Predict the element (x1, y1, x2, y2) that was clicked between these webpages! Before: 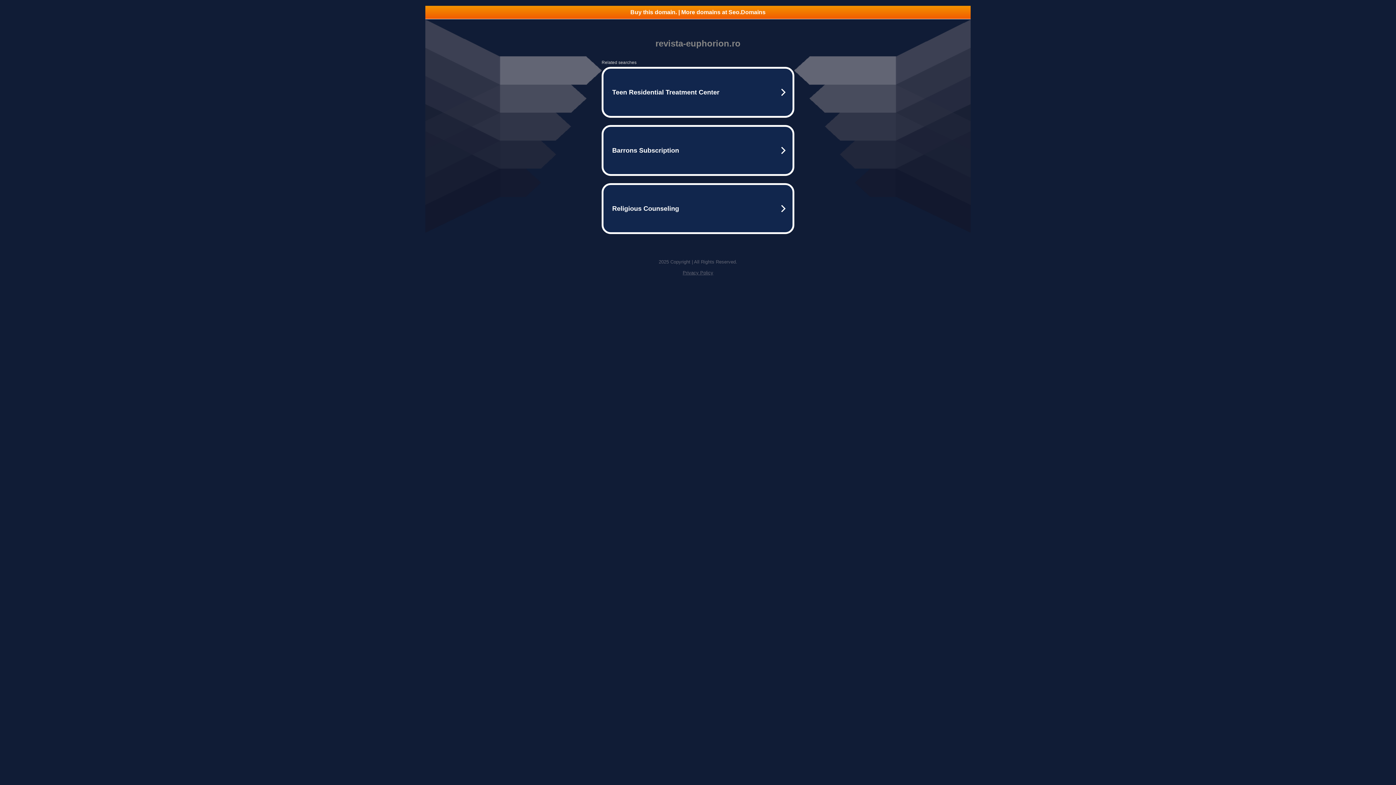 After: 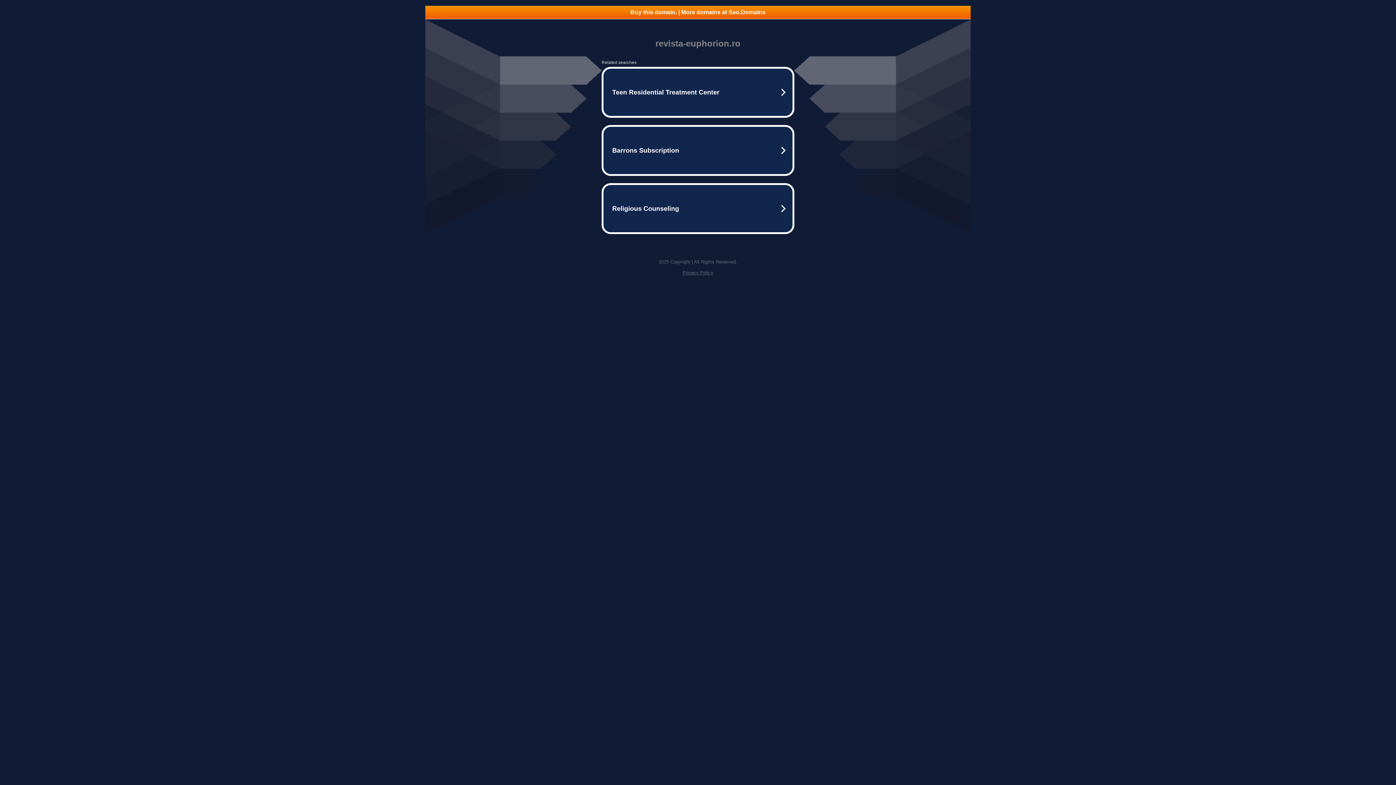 Action: label: Buy this domain. | More domains at Seo.Domains bbox: (425, 5, 970, 18)